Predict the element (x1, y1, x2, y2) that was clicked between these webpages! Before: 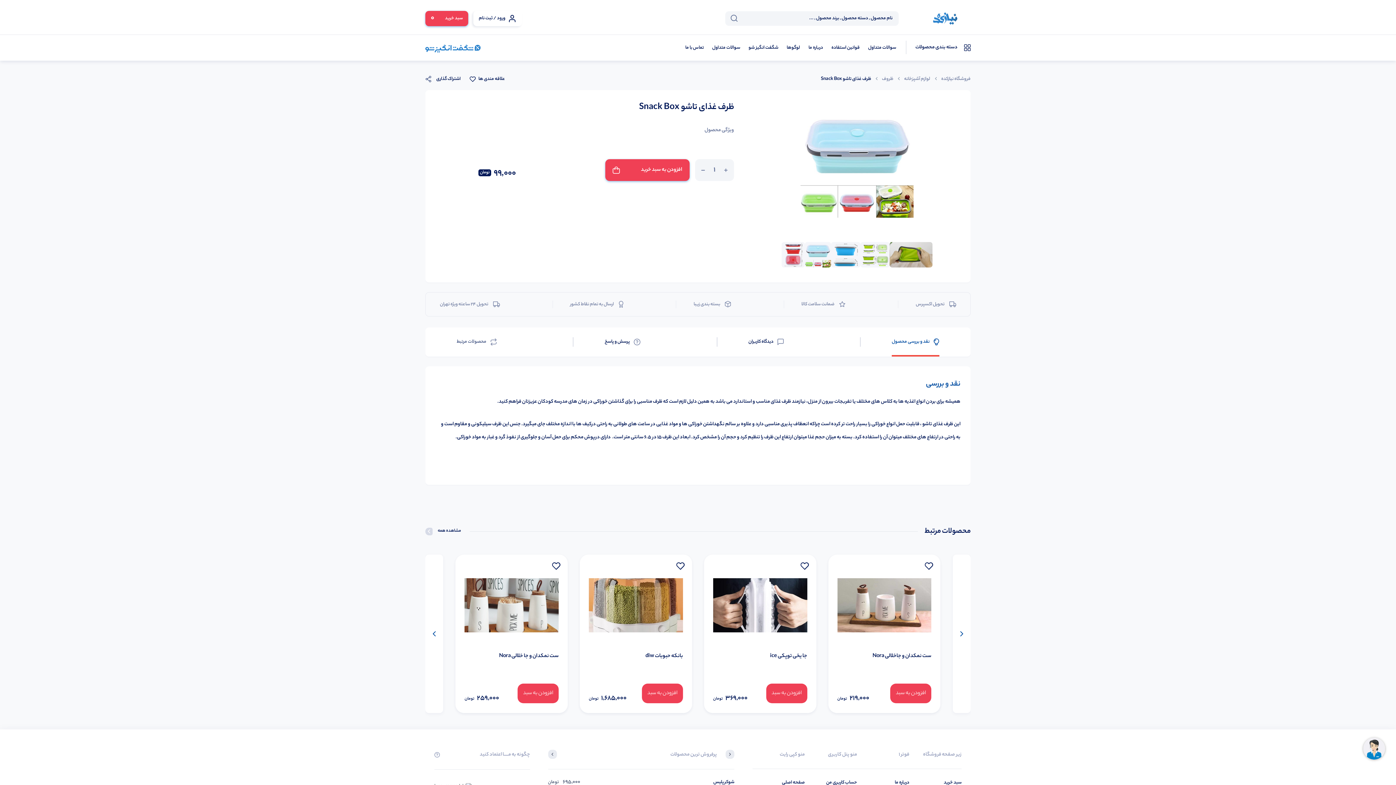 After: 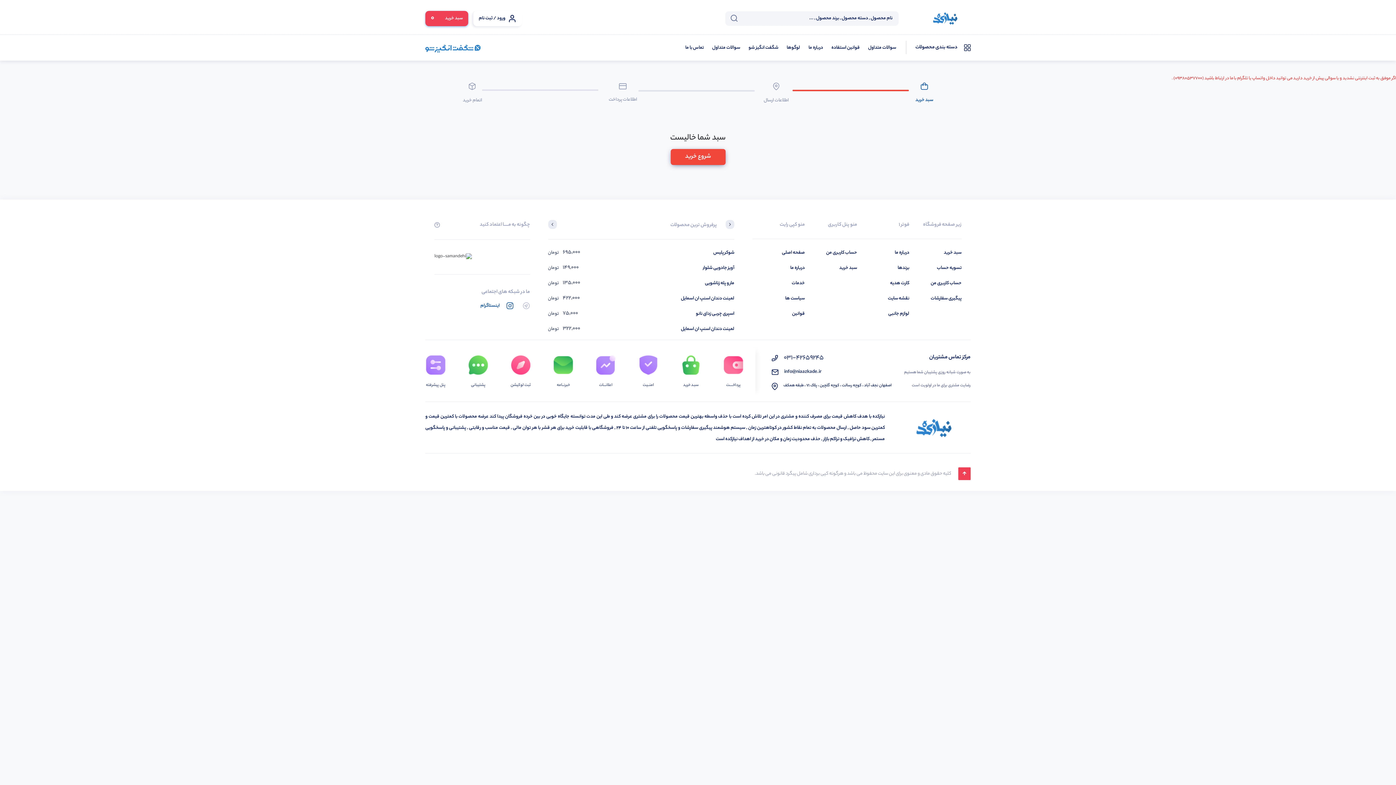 Action: label: سبد خرید
0 bbox: (425, 10, 468, 26)